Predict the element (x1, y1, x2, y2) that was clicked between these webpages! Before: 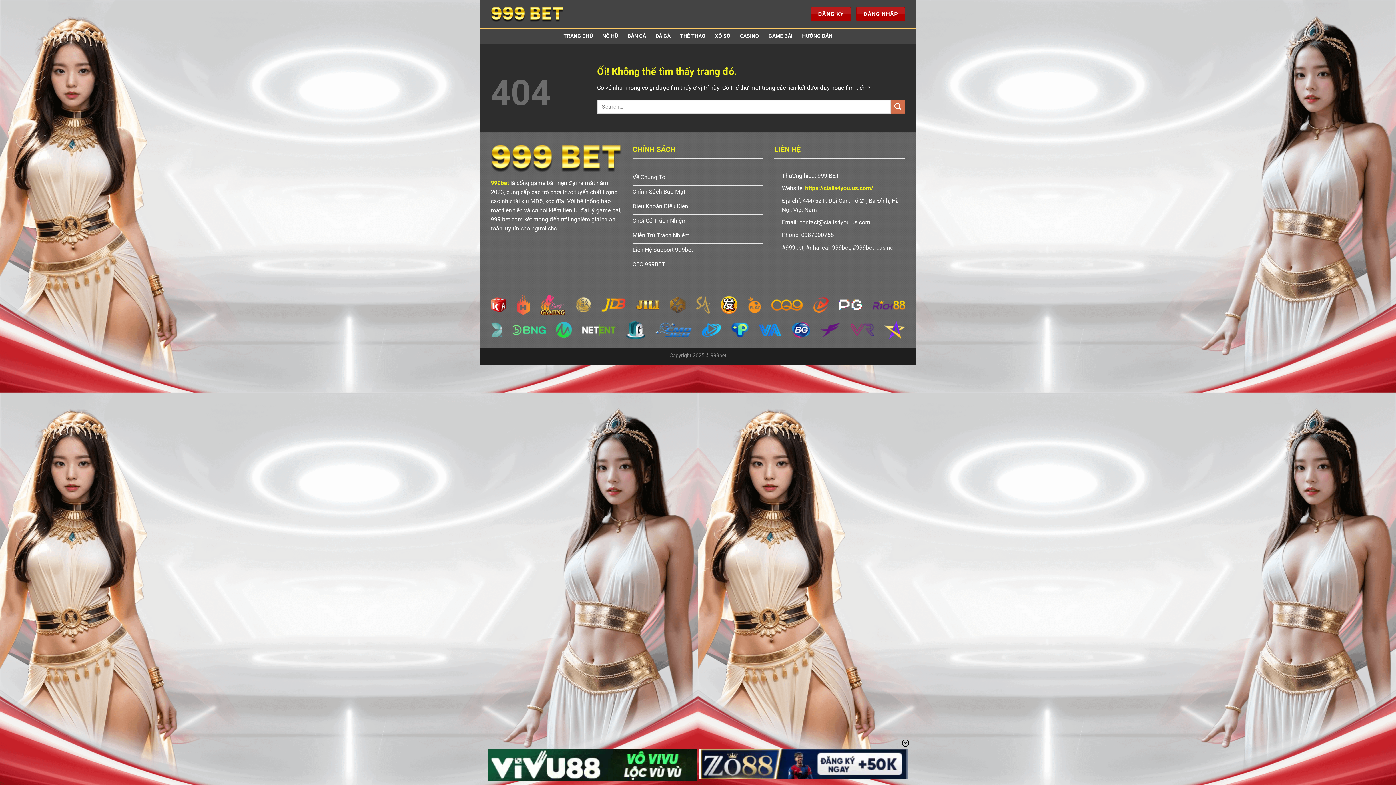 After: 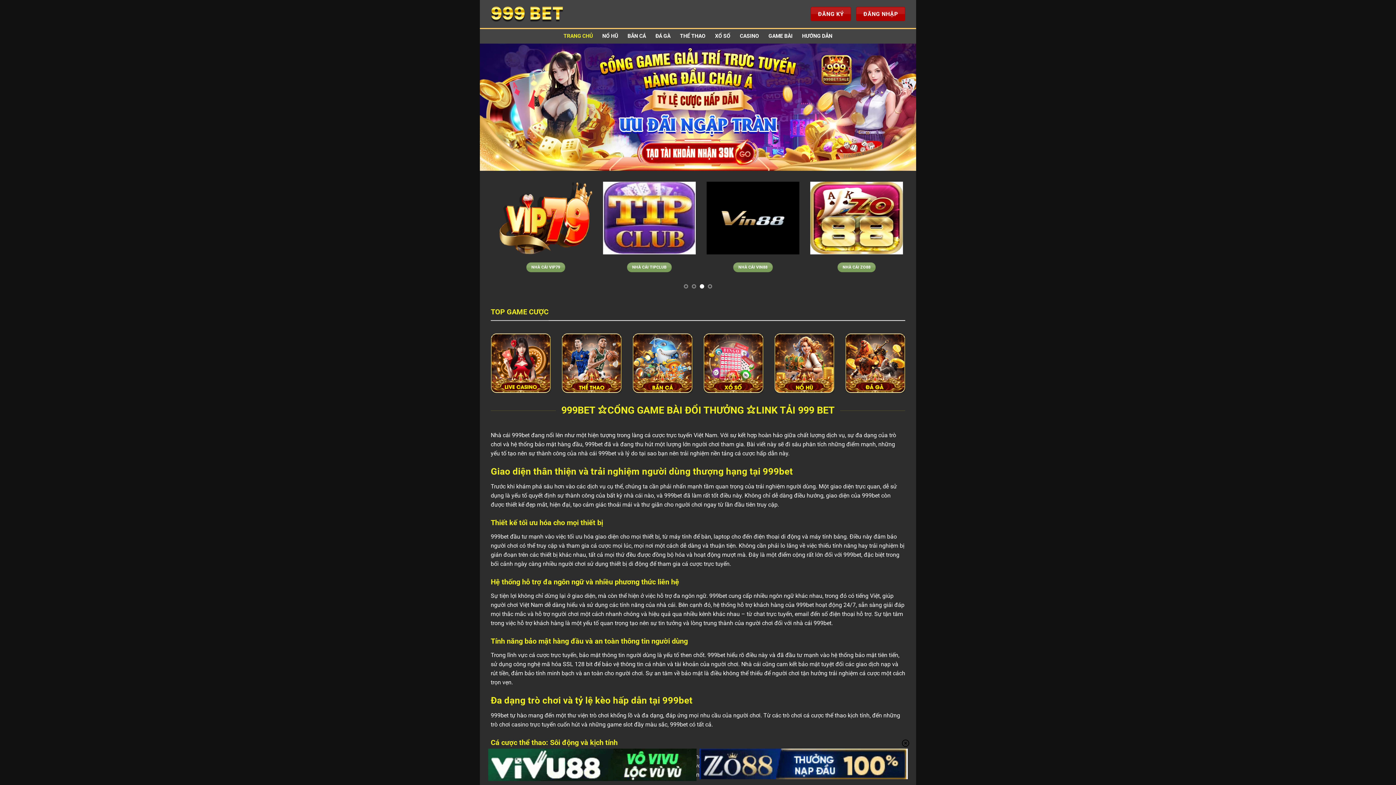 Action: label: TRANG CHỦ bbox: (563, 29, 593, 42)